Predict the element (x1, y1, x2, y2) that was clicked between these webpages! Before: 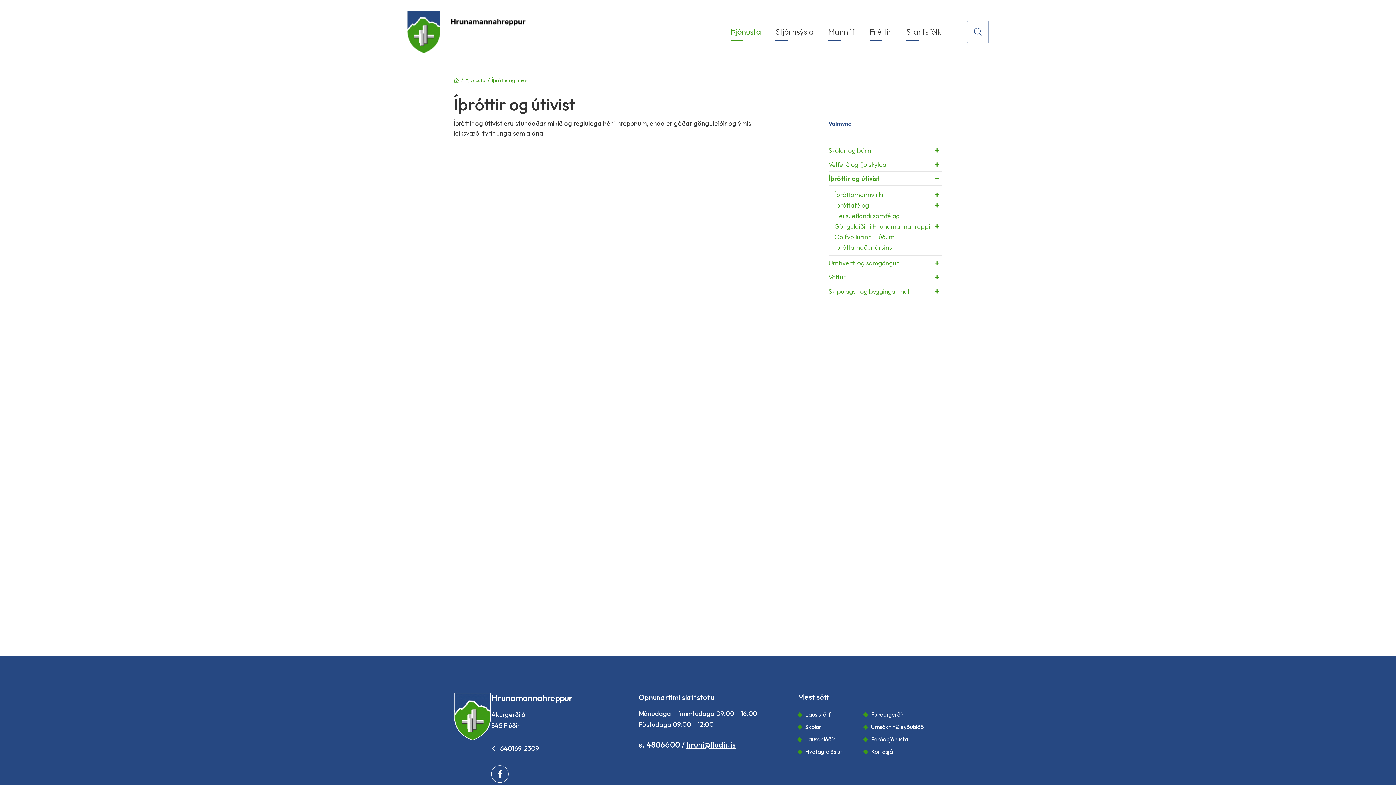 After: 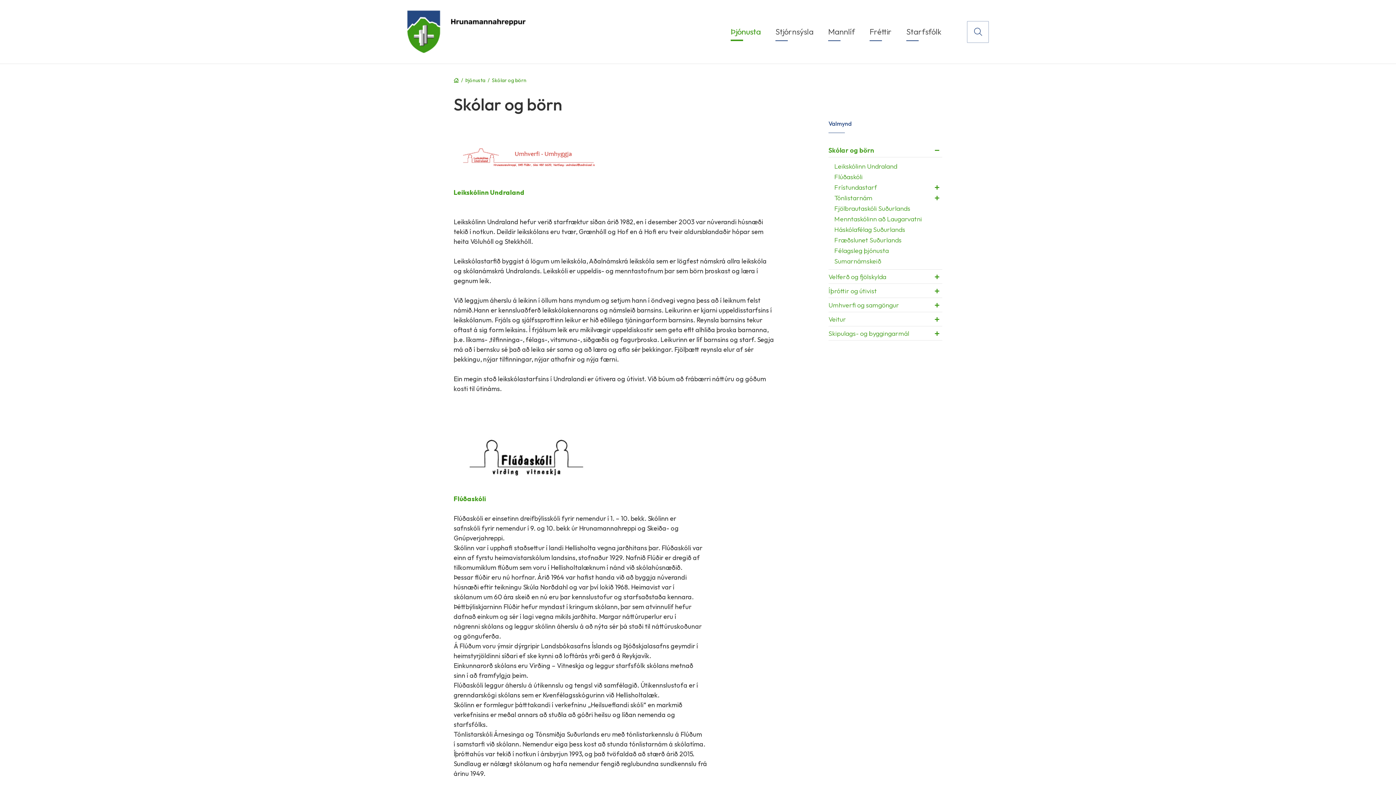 Action: label: Þjónusta bbox: (465, 77, 485, 83)